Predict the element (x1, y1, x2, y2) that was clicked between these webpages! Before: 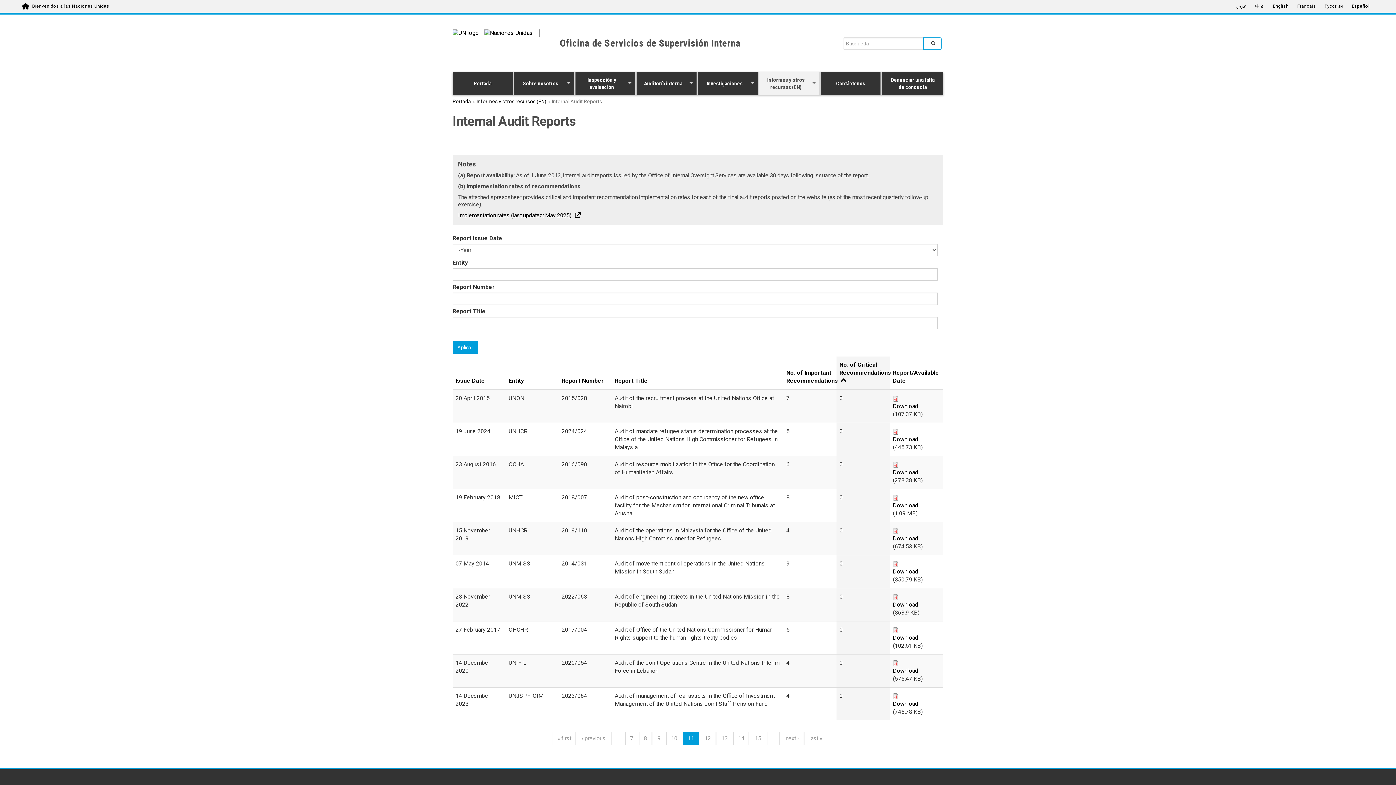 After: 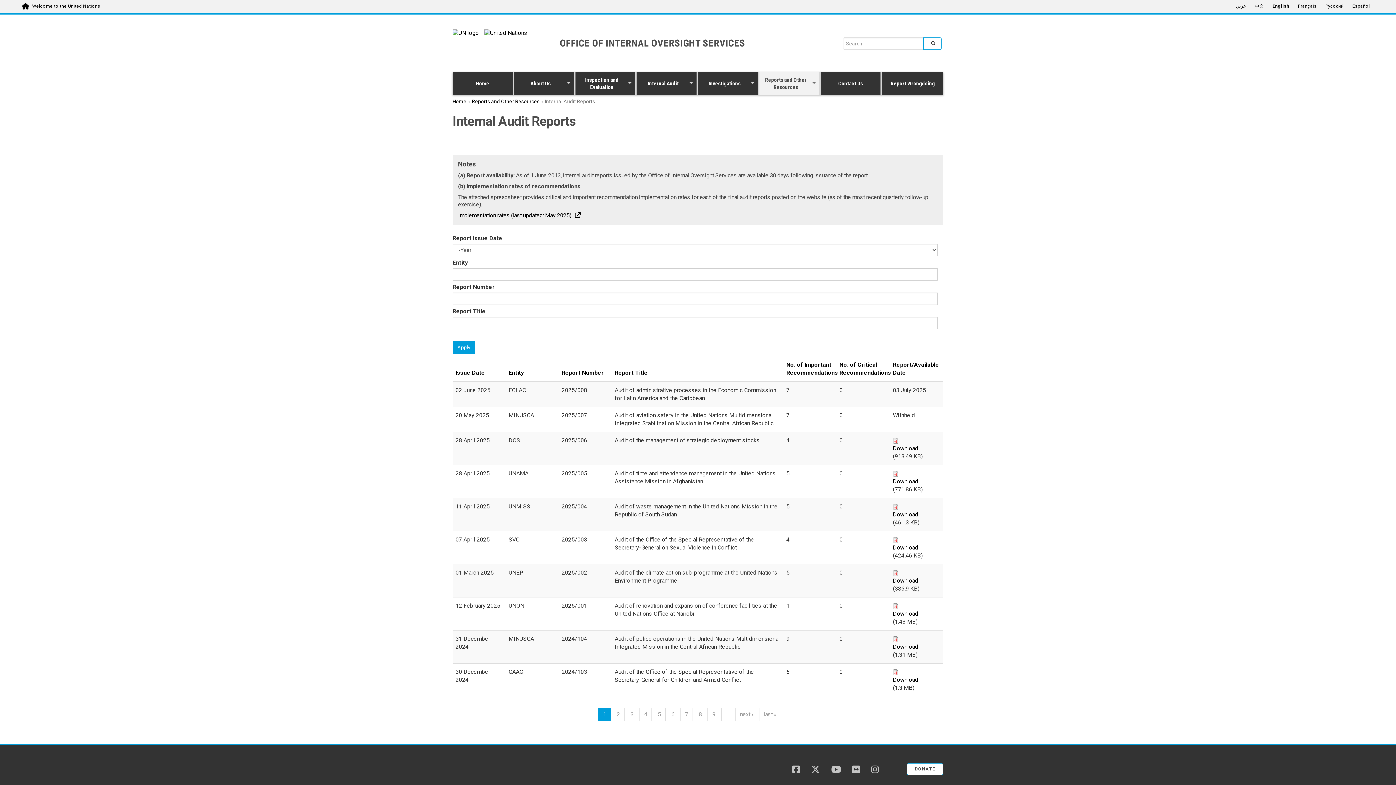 Action: bbox: (1268, 1, 1293, 12) label: English